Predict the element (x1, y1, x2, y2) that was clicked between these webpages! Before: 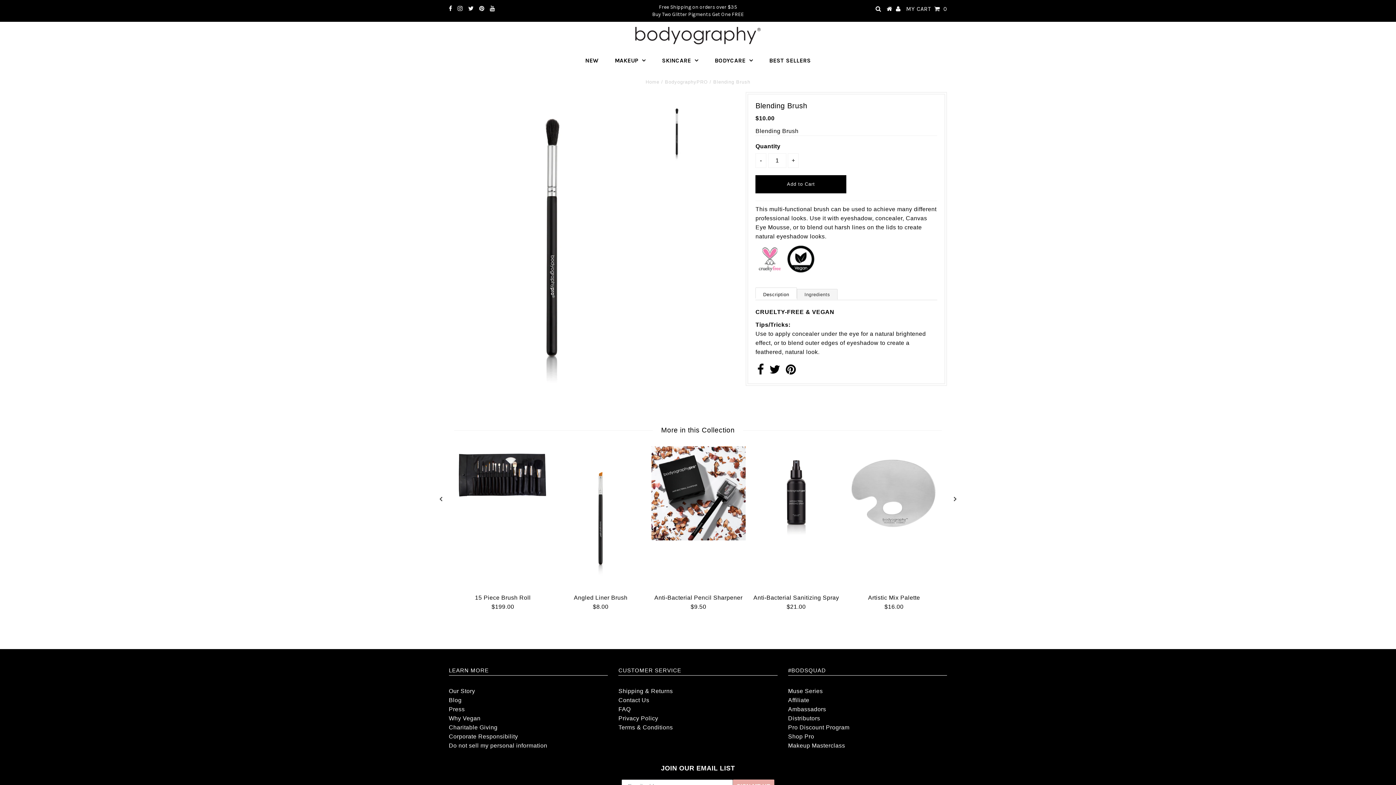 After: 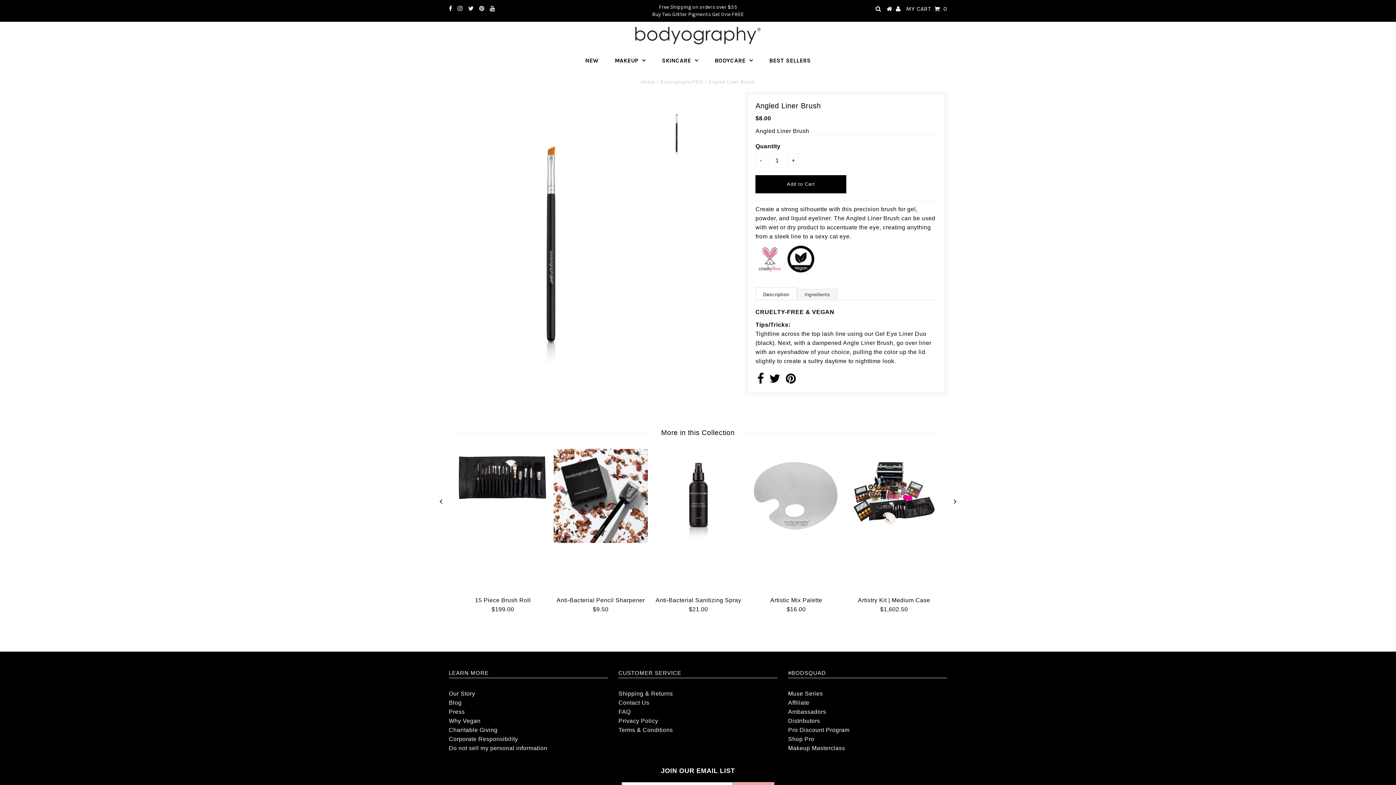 Action: bbox: (573, 594, 627, 601) label: Angled Liner Brush